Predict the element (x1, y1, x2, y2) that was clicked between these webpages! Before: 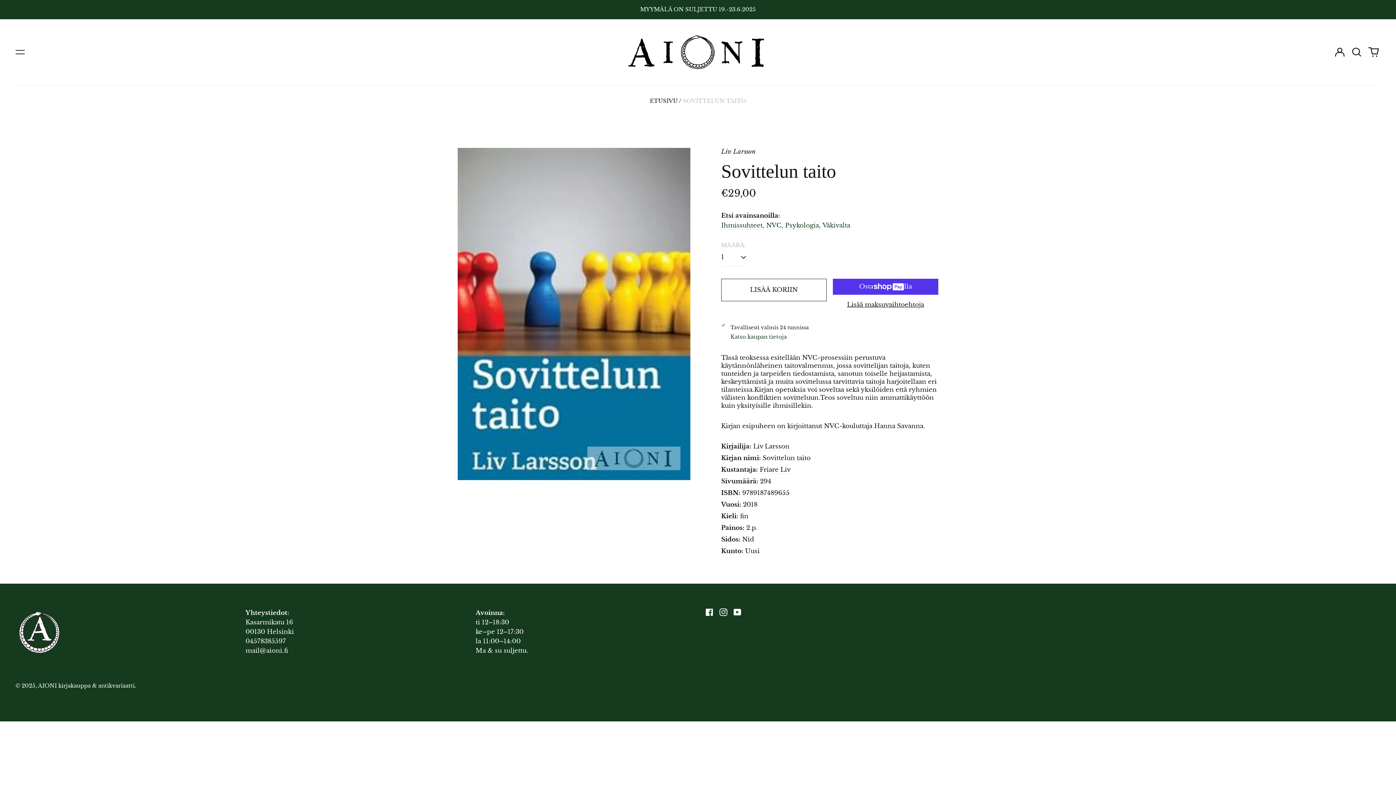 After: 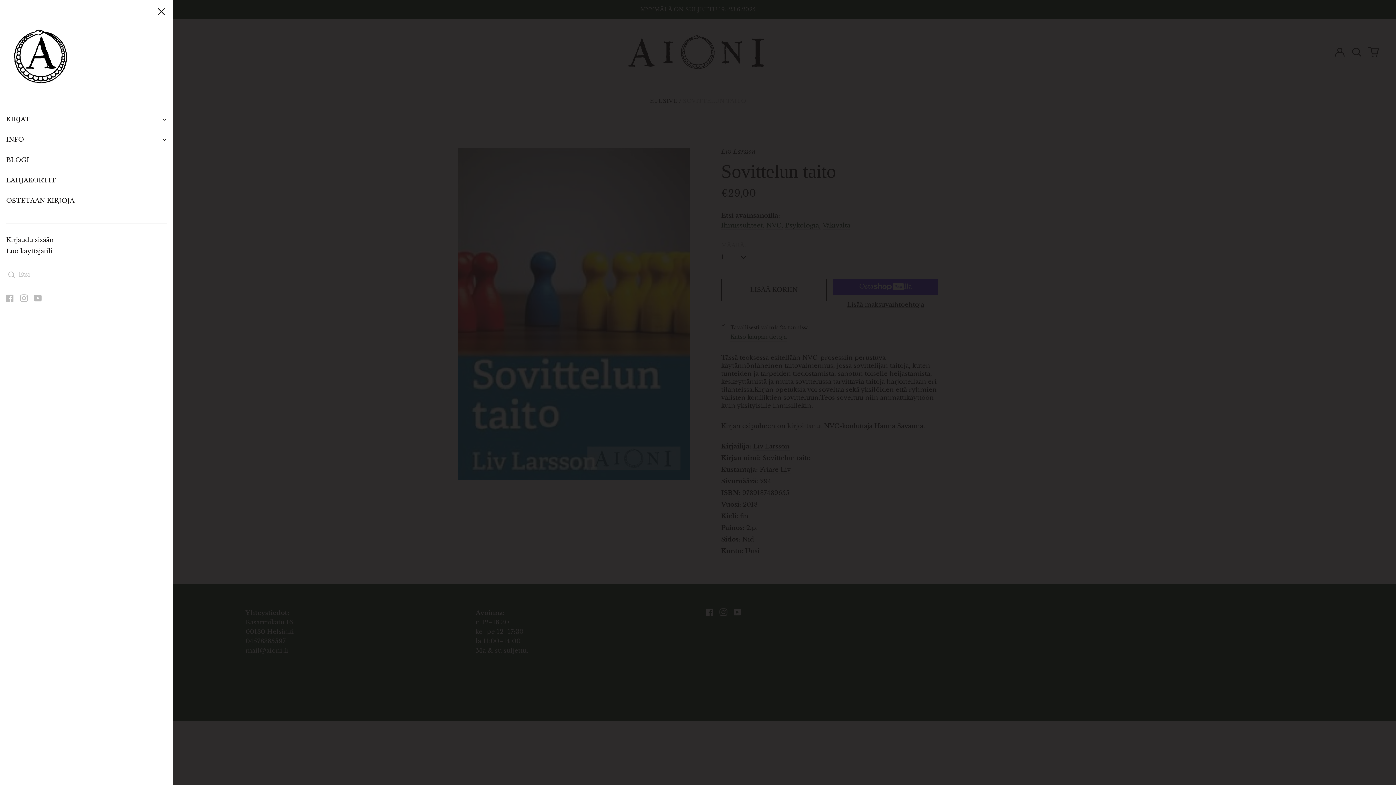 Action: bbox: (13, 46, 26, 58) label: Valikko